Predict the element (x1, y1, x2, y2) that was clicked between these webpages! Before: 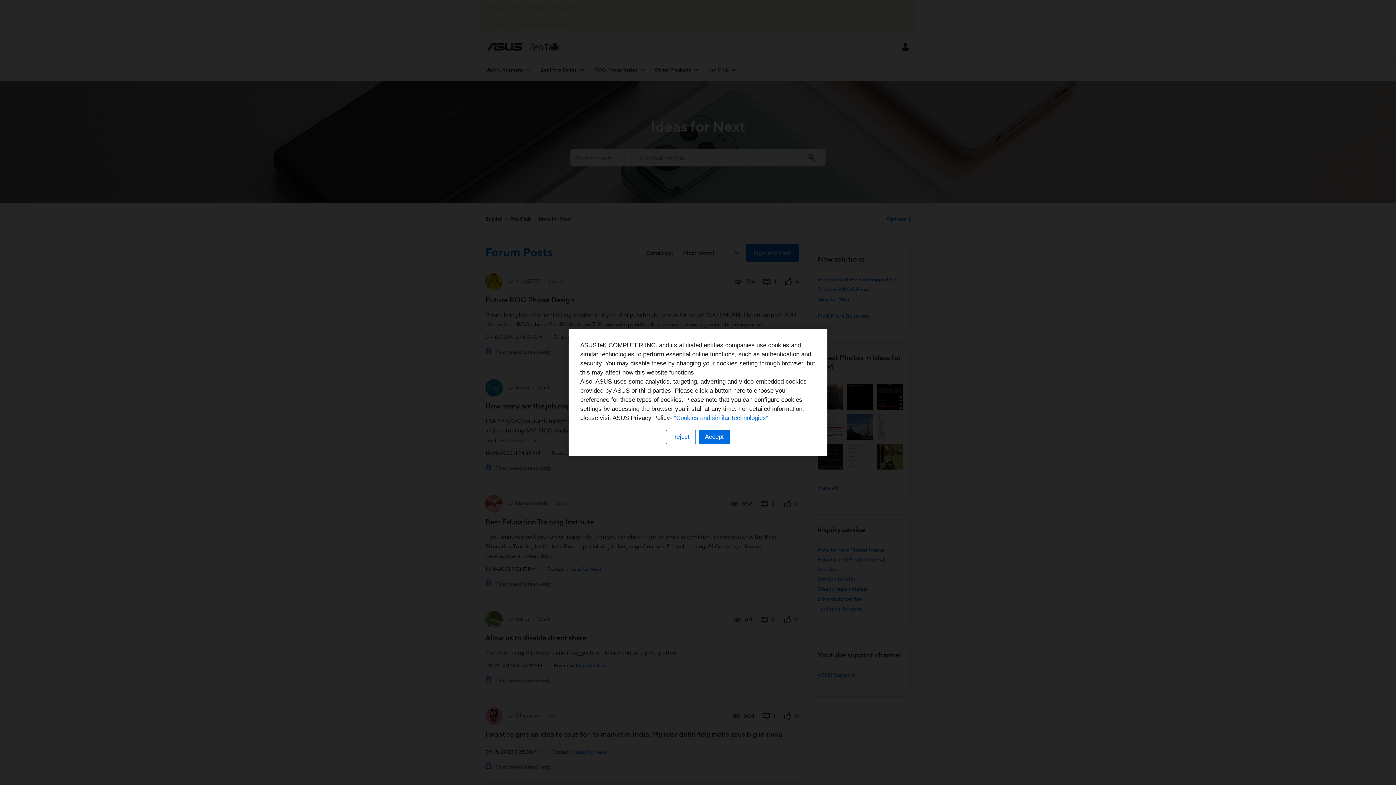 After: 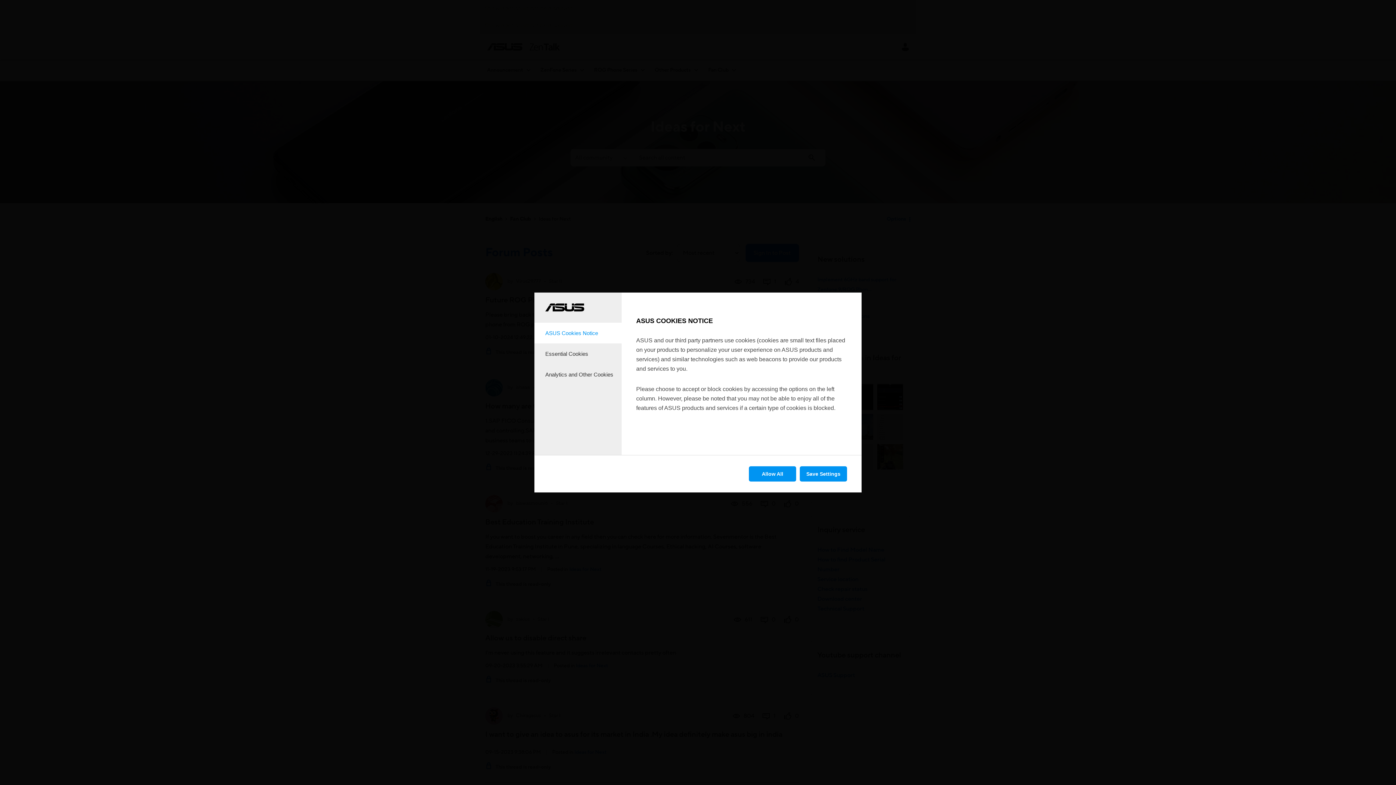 Action: label: Reject bbox: (666, 430, 696, 444)